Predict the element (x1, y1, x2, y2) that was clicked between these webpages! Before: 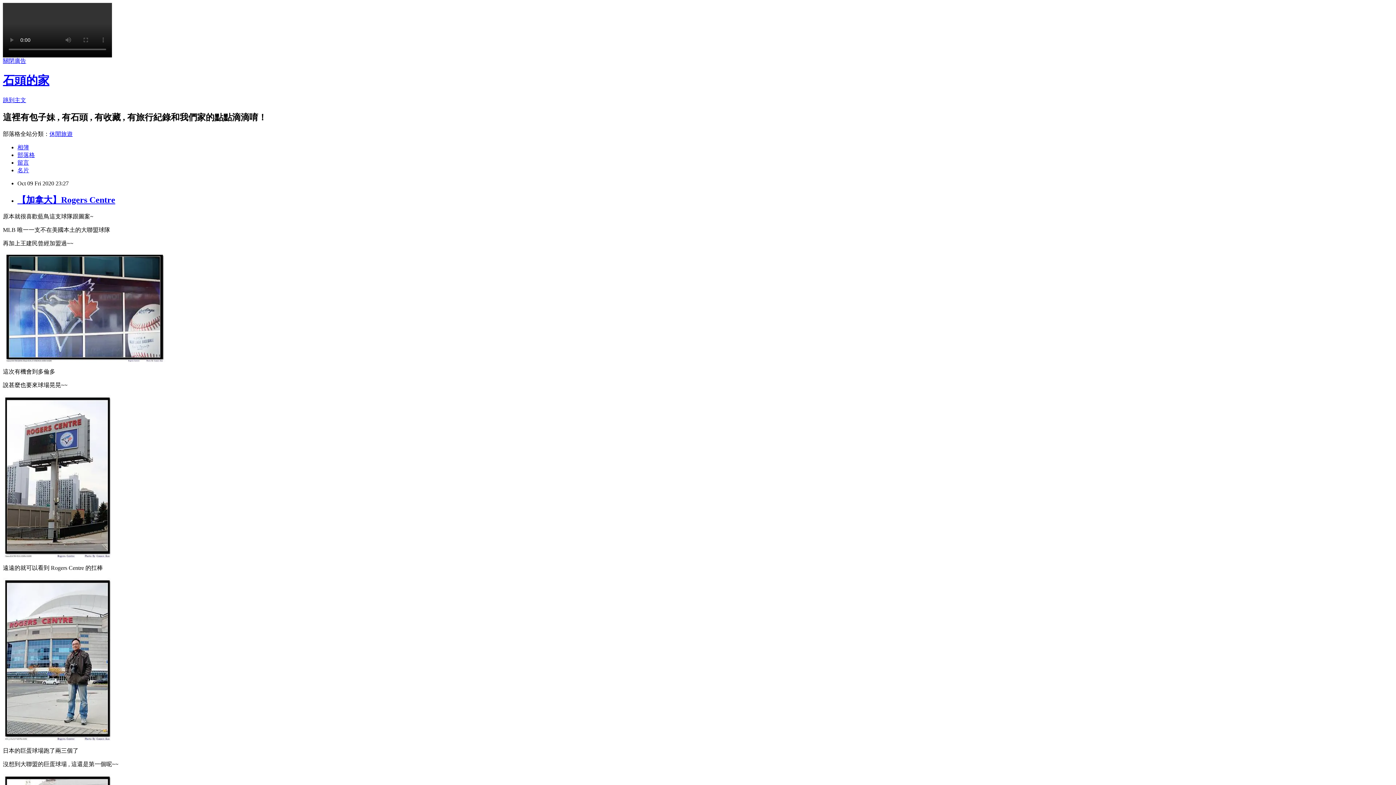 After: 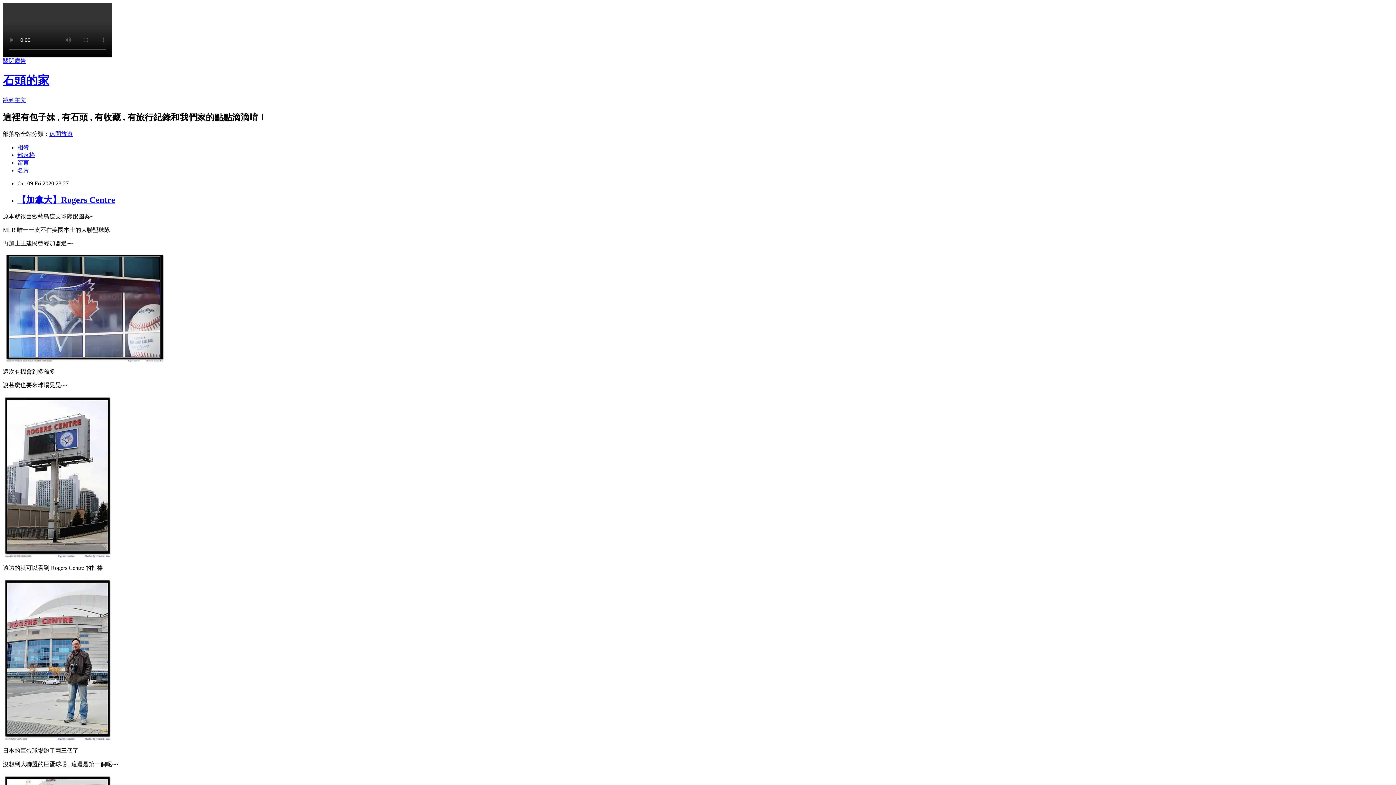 Action: label: 休閒旅遊 bbox: (49, 130, 72, 136)